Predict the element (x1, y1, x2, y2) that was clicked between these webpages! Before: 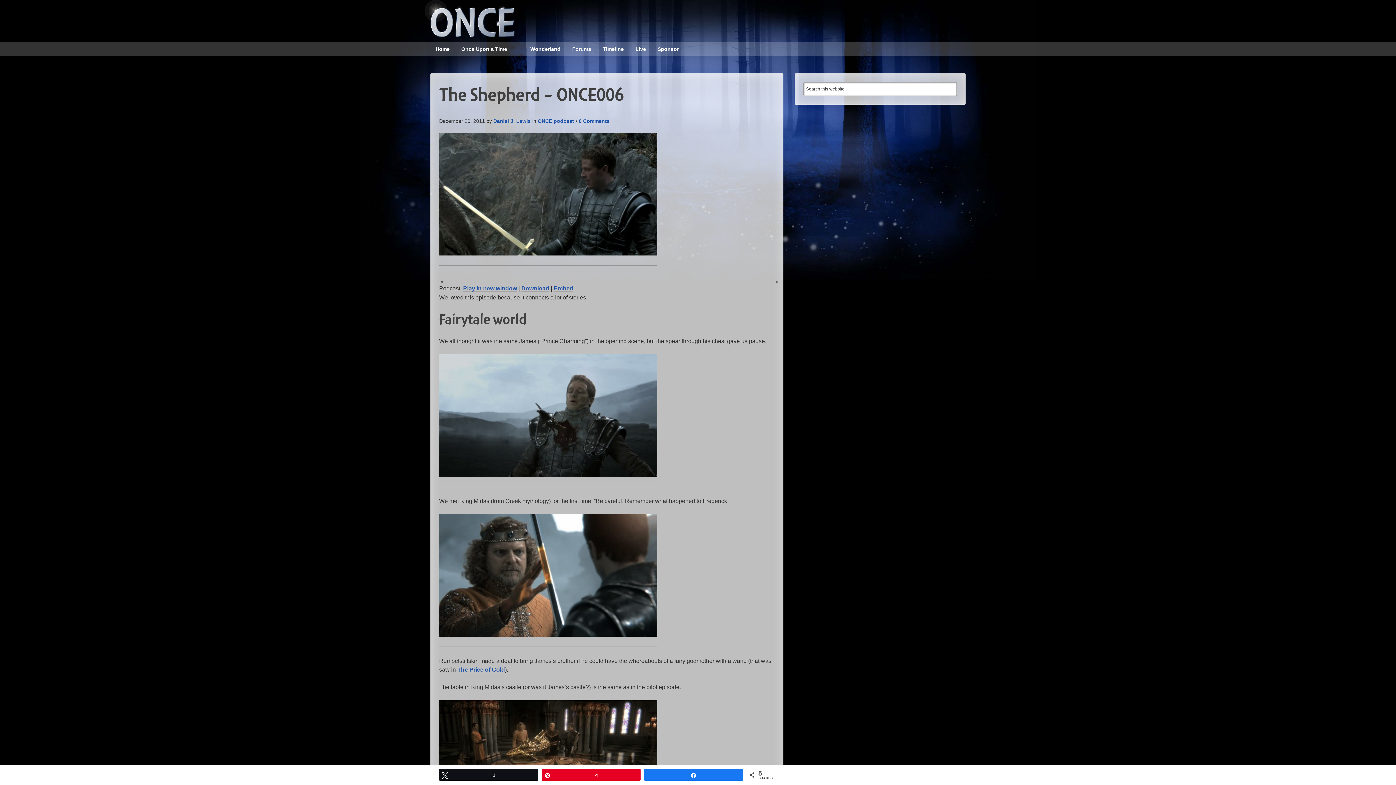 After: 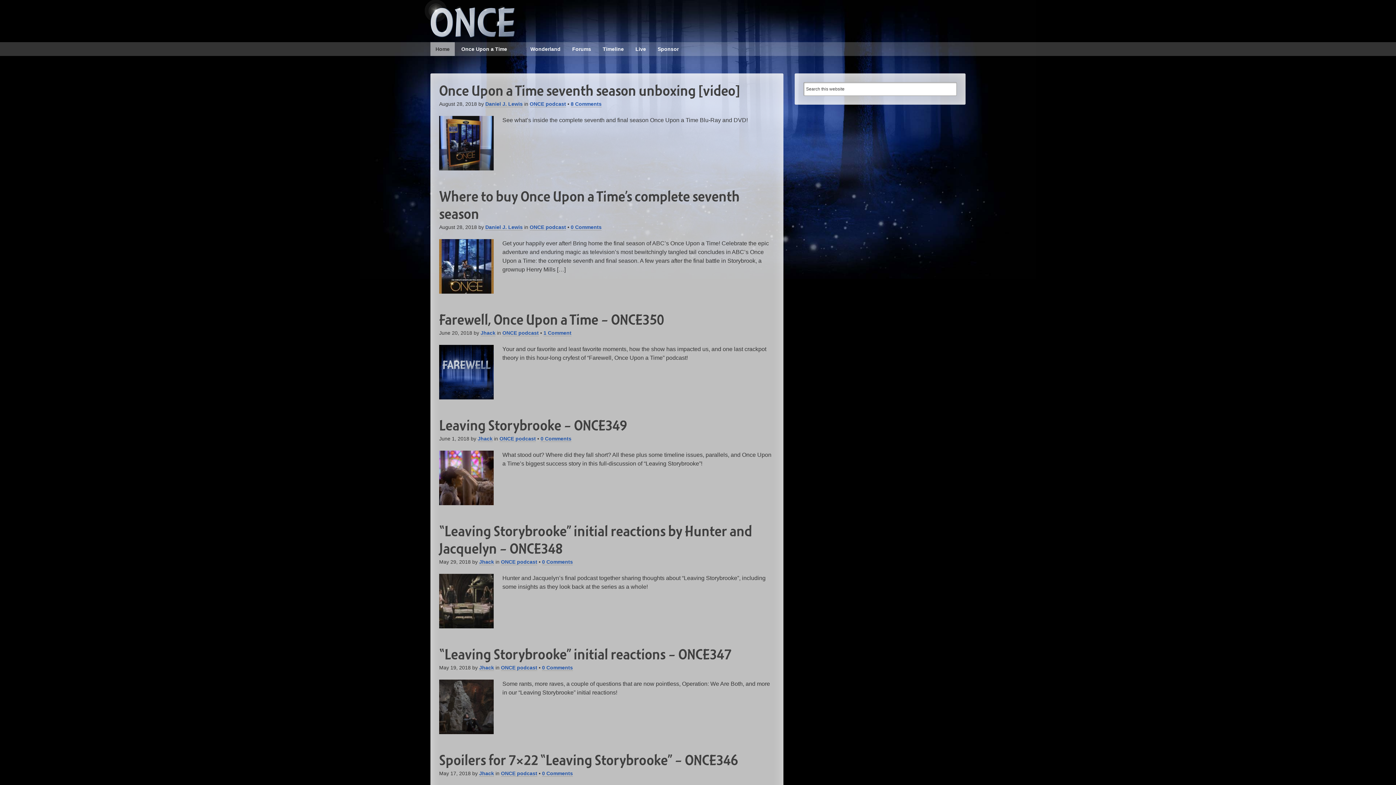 Action: label: Home bbox: (430, 42, 454, 56)